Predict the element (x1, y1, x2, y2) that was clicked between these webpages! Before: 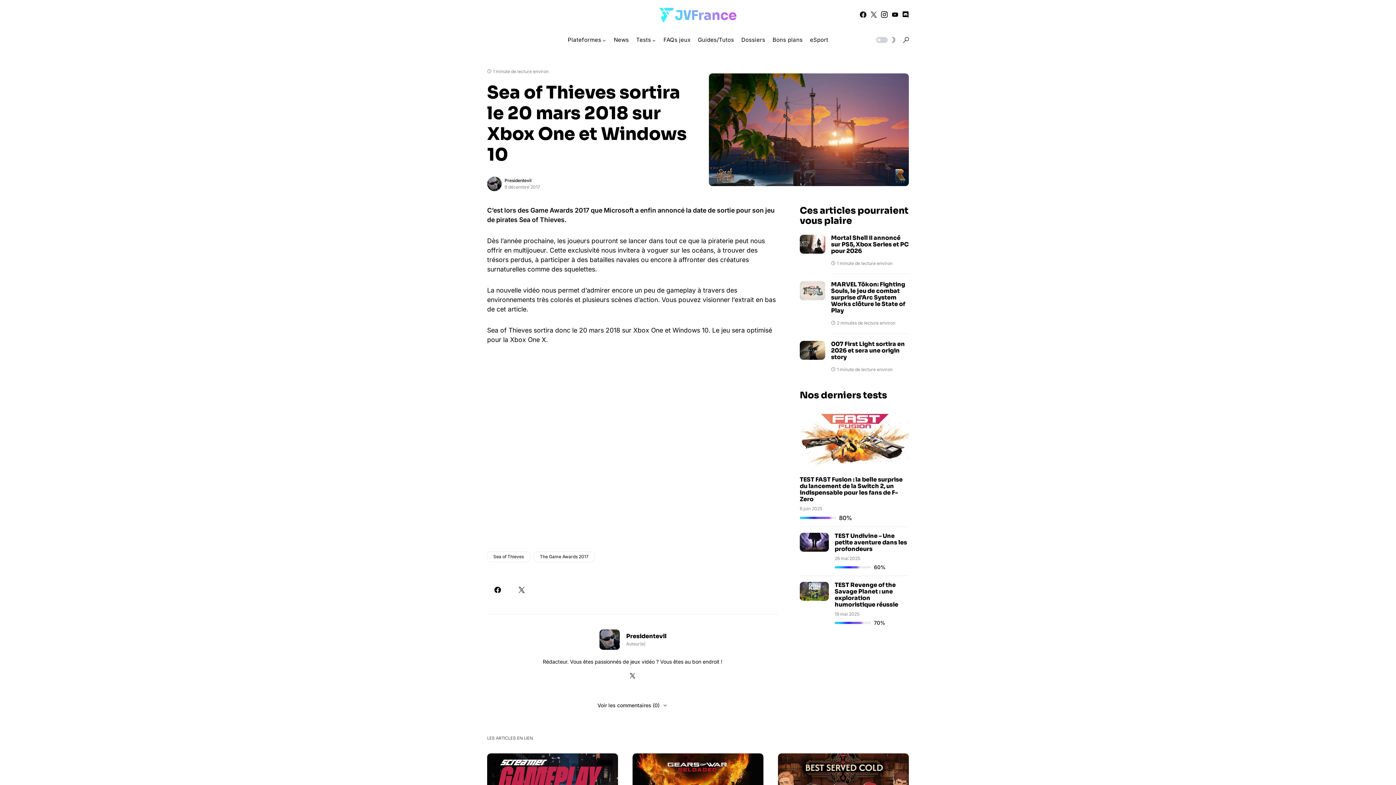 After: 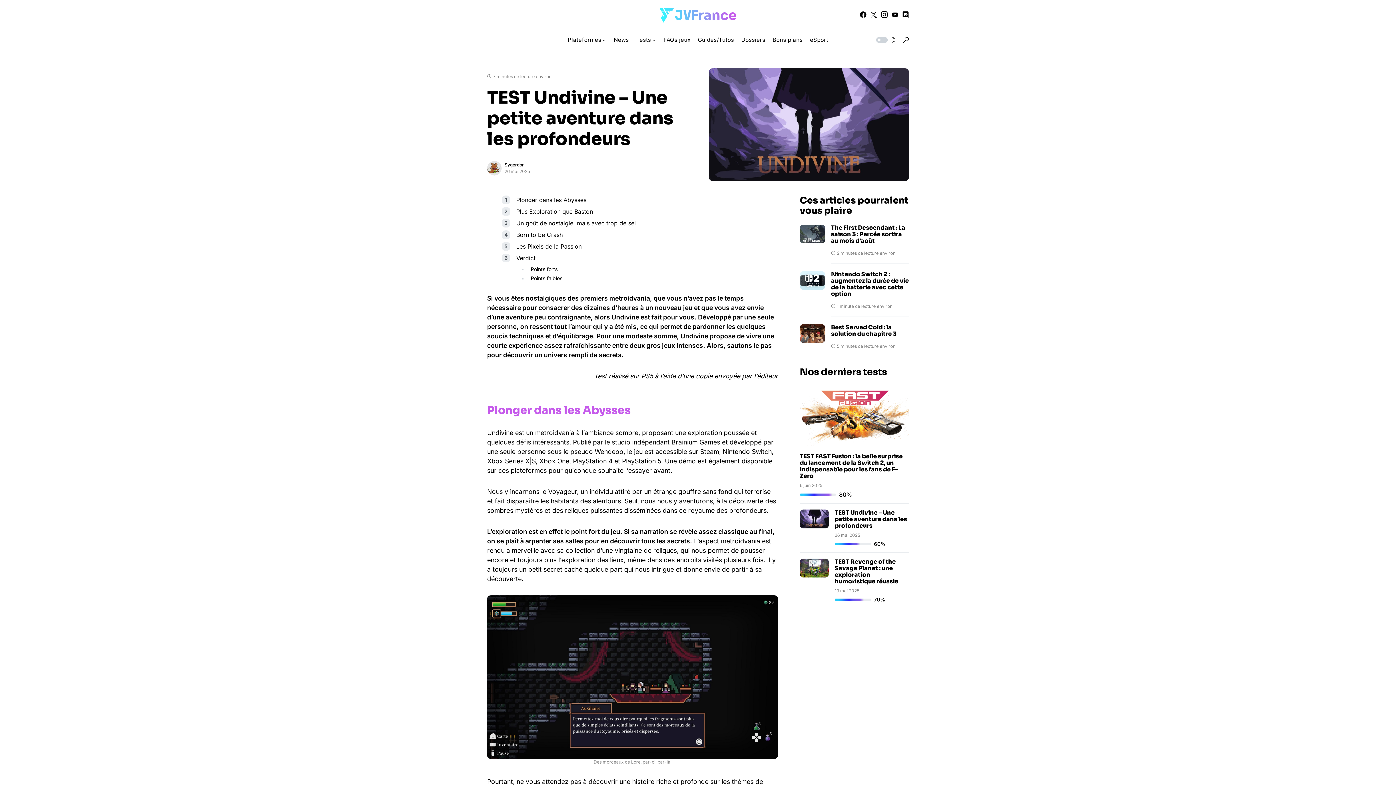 Action: label: TEST Undivine – Une petite aventure dans les profondeurs bbox: (834, 532, 907, 553)